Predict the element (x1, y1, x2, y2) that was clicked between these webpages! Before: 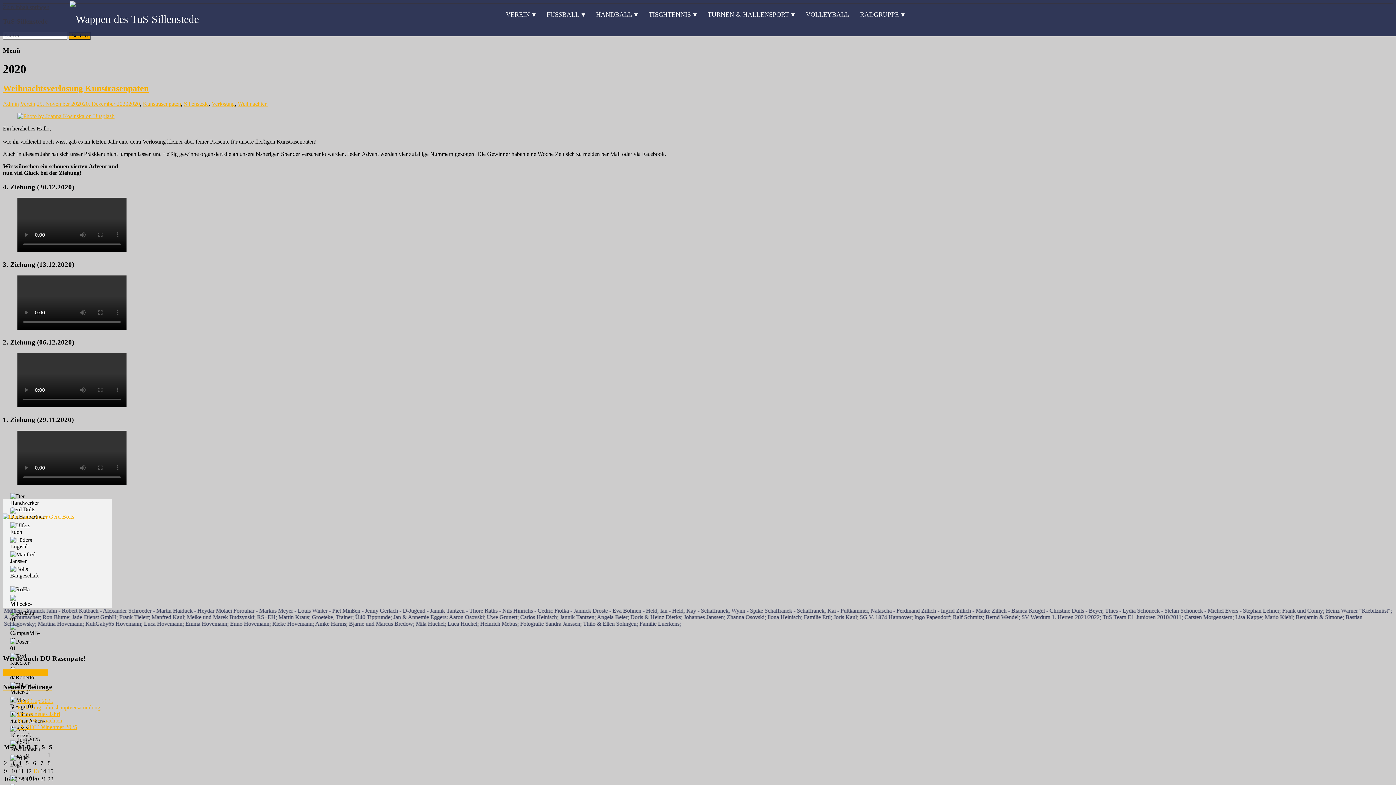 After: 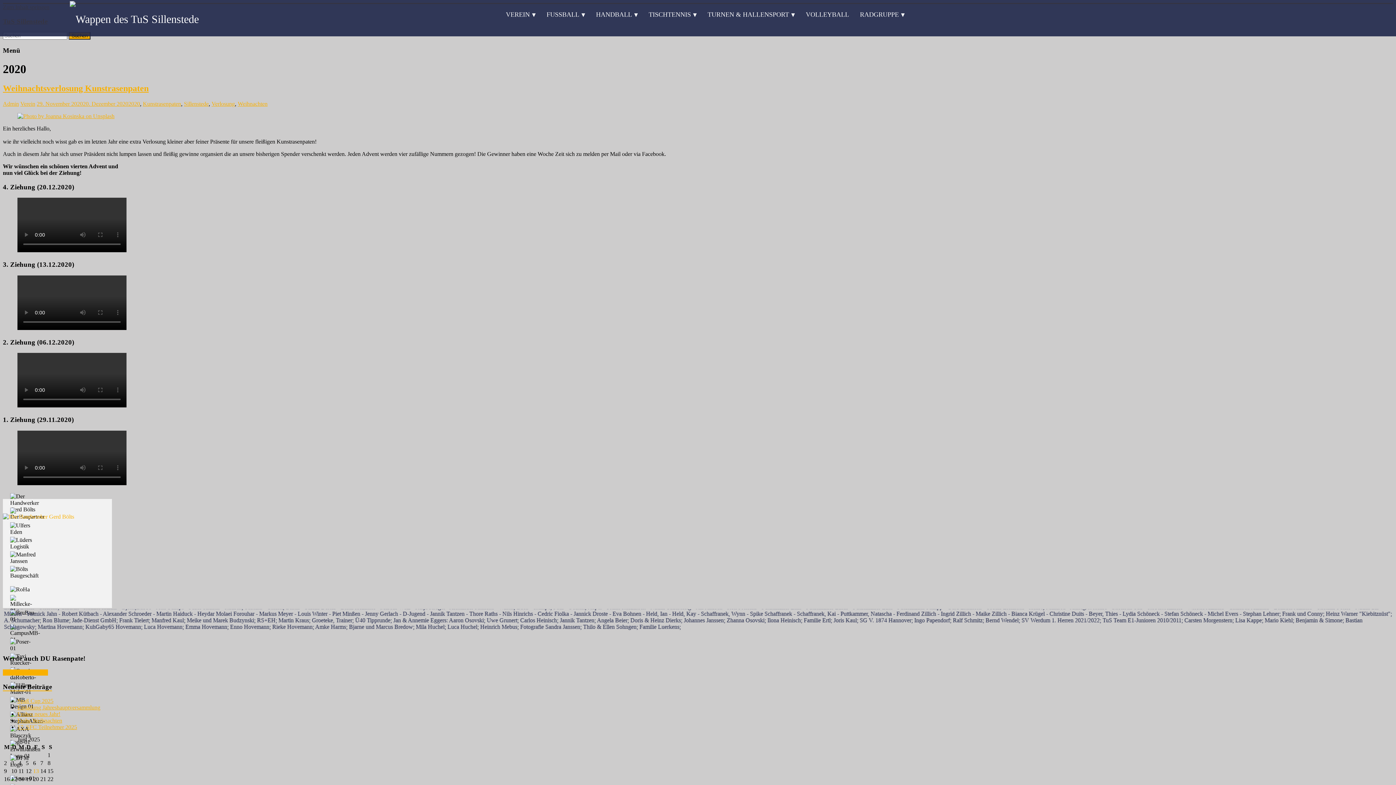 Action: bbox: (2, 513, 74, 519)